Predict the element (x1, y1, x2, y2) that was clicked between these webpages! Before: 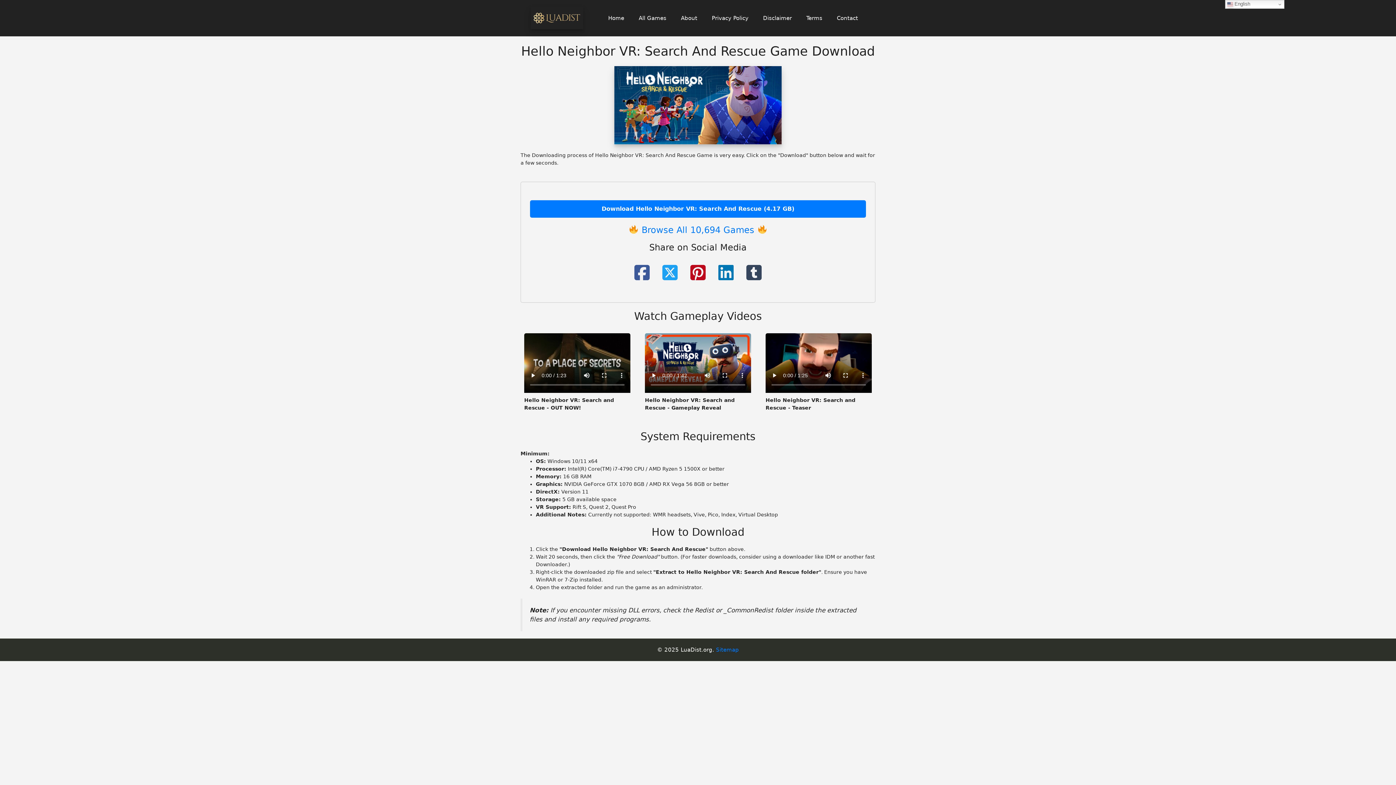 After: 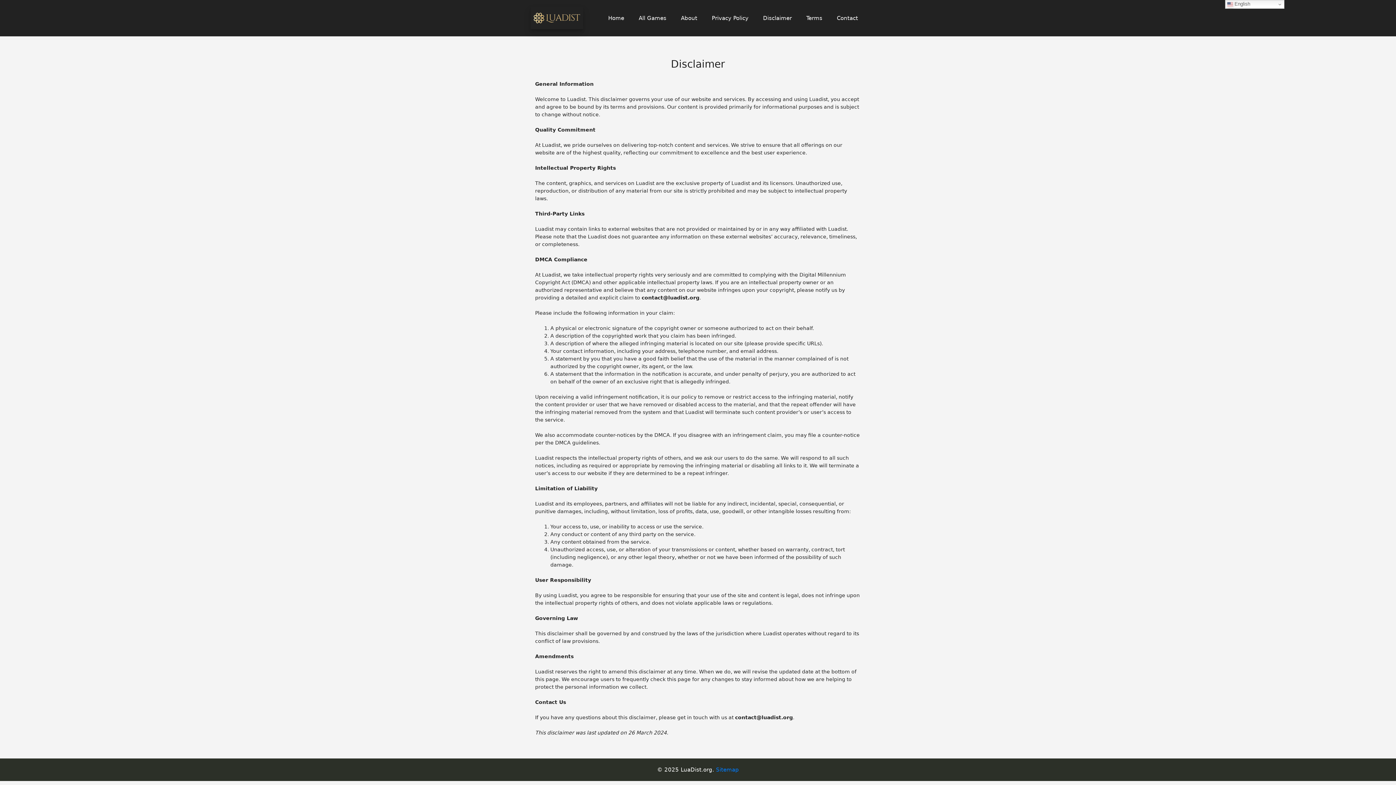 Action: label: Disclaimer bbox: (756, 7, 799, 29)